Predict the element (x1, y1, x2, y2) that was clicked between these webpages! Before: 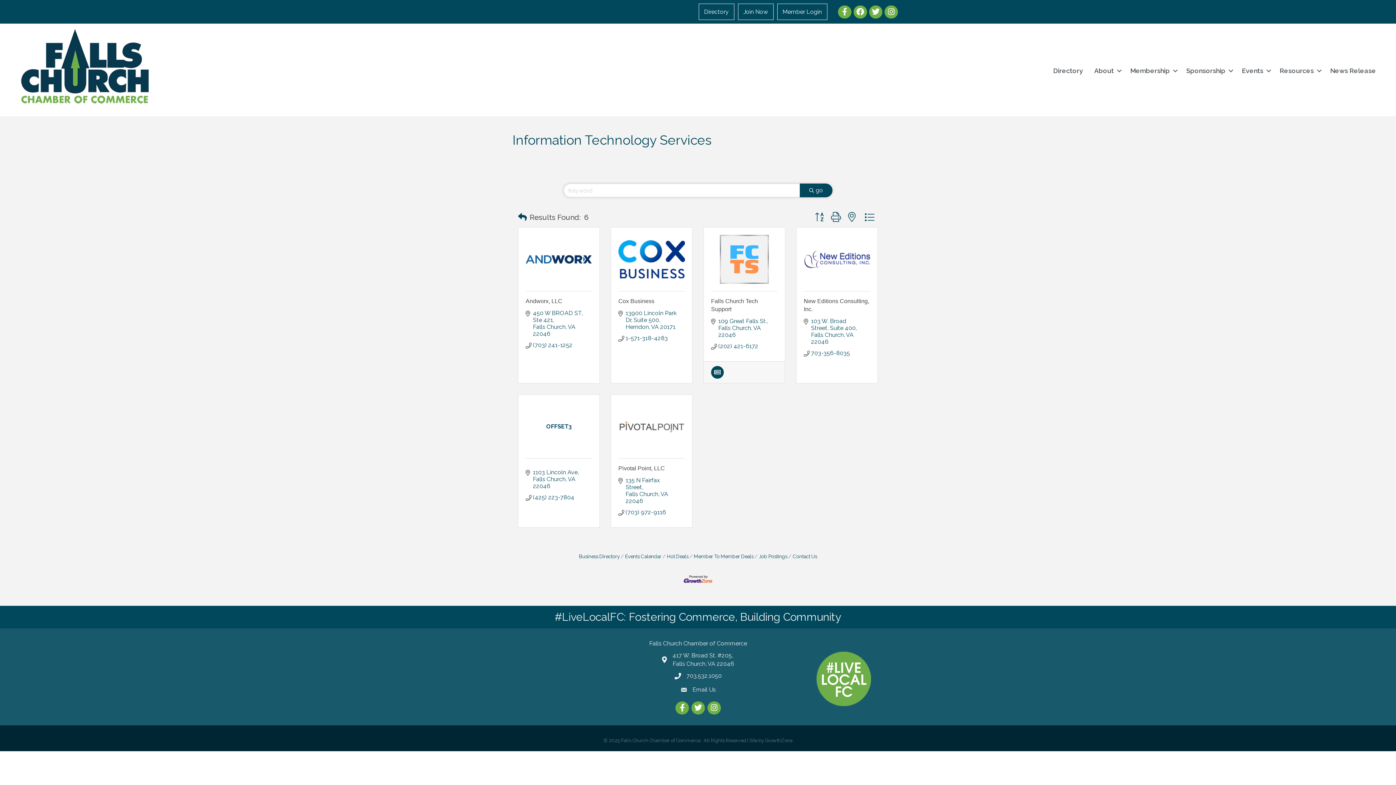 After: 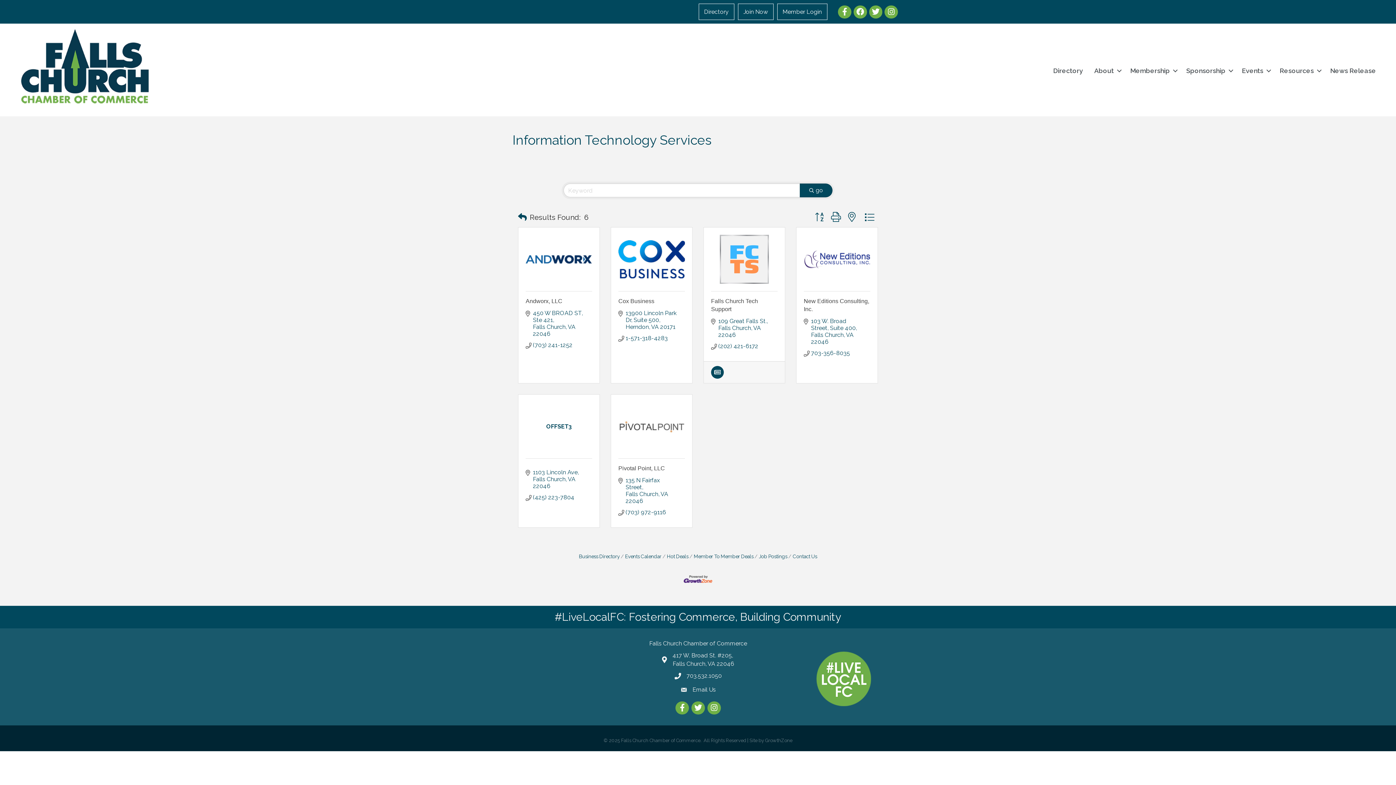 Action: bbox: (683, 575, 712, 582)